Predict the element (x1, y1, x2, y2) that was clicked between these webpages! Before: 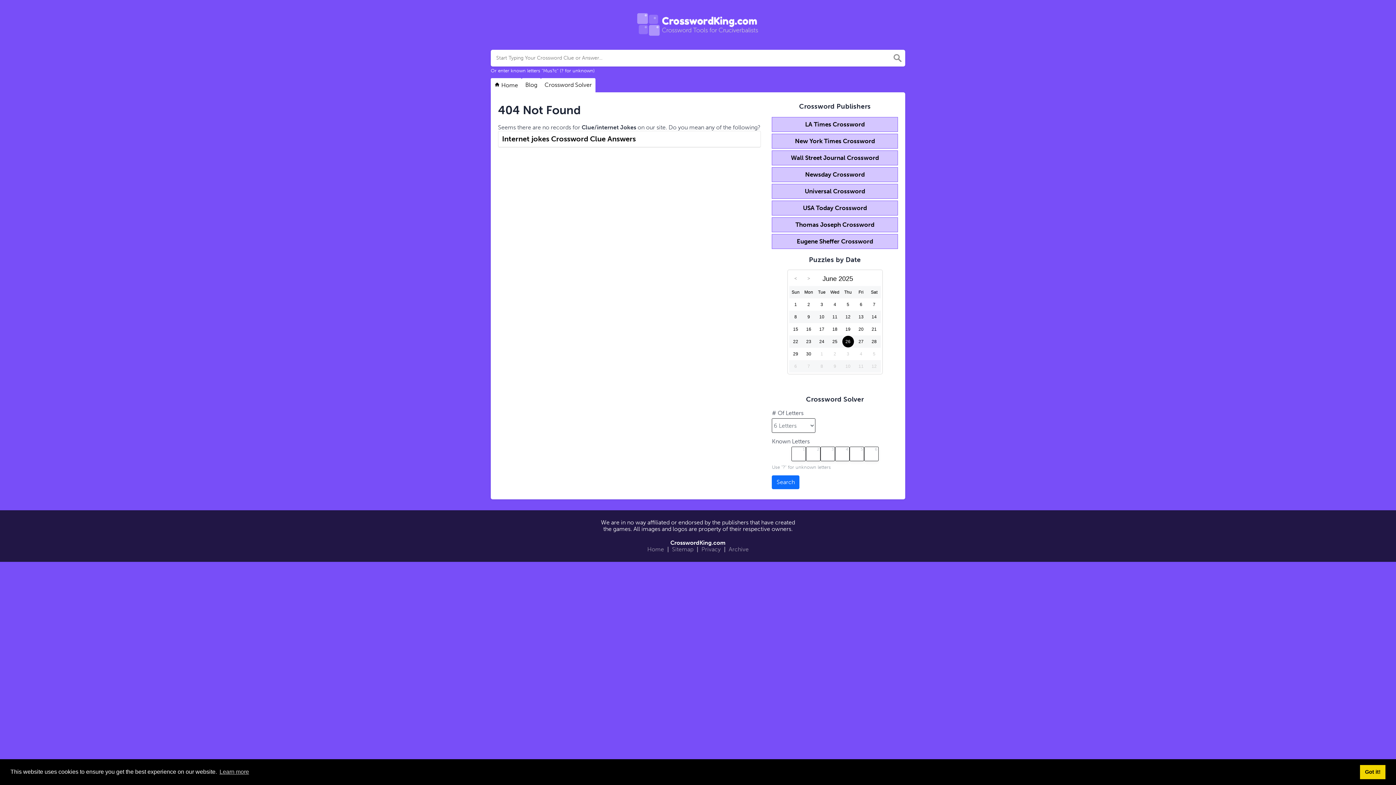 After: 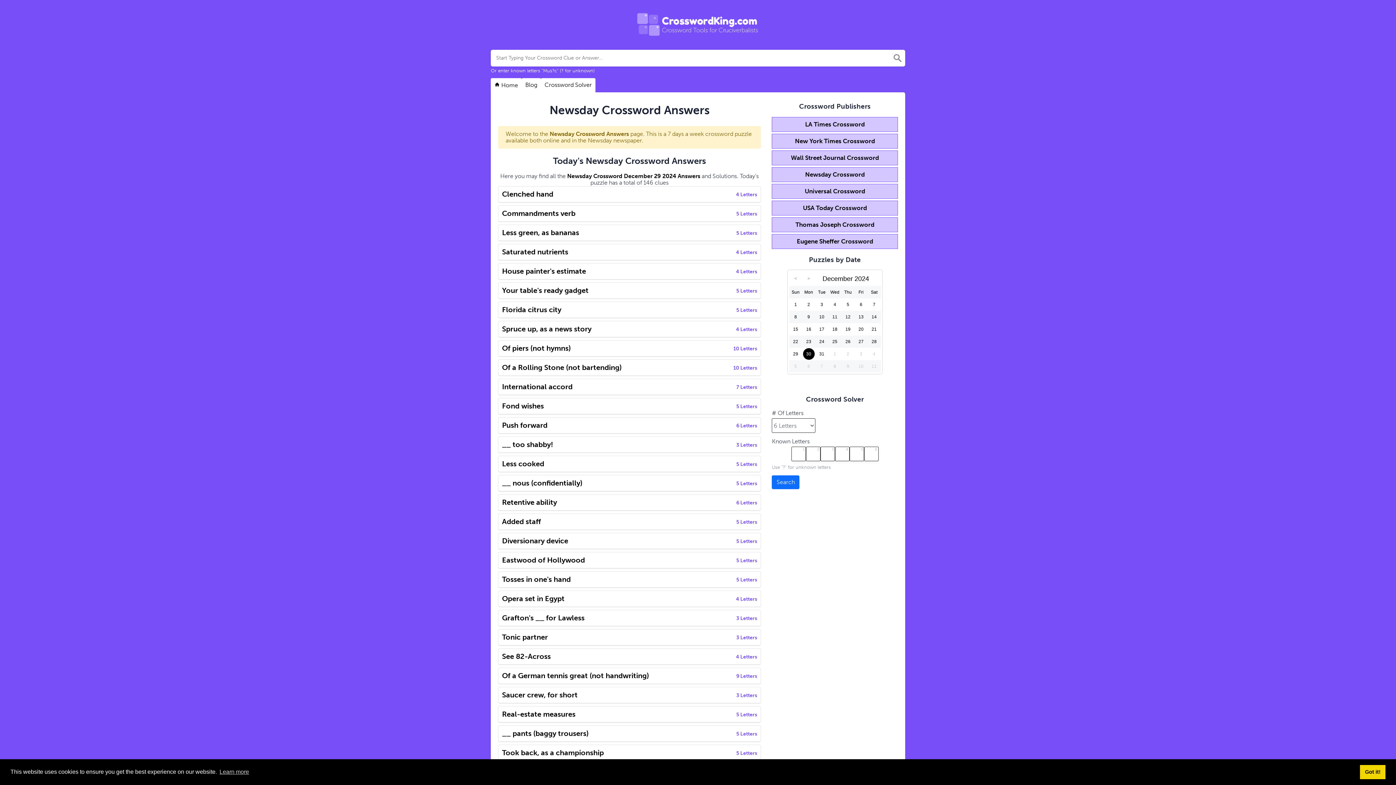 Action: bbox: (805, 170, 864, 178) label: Newsday Crossword